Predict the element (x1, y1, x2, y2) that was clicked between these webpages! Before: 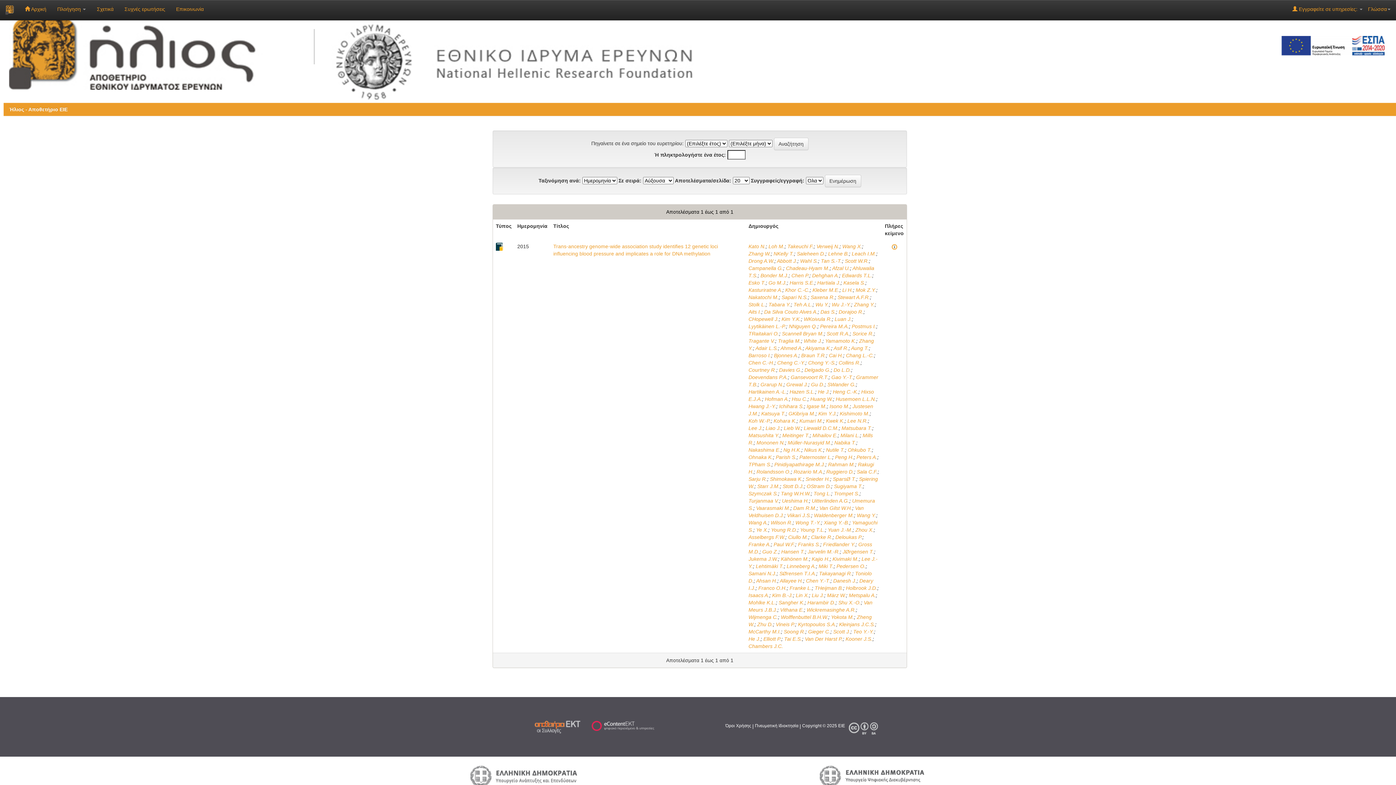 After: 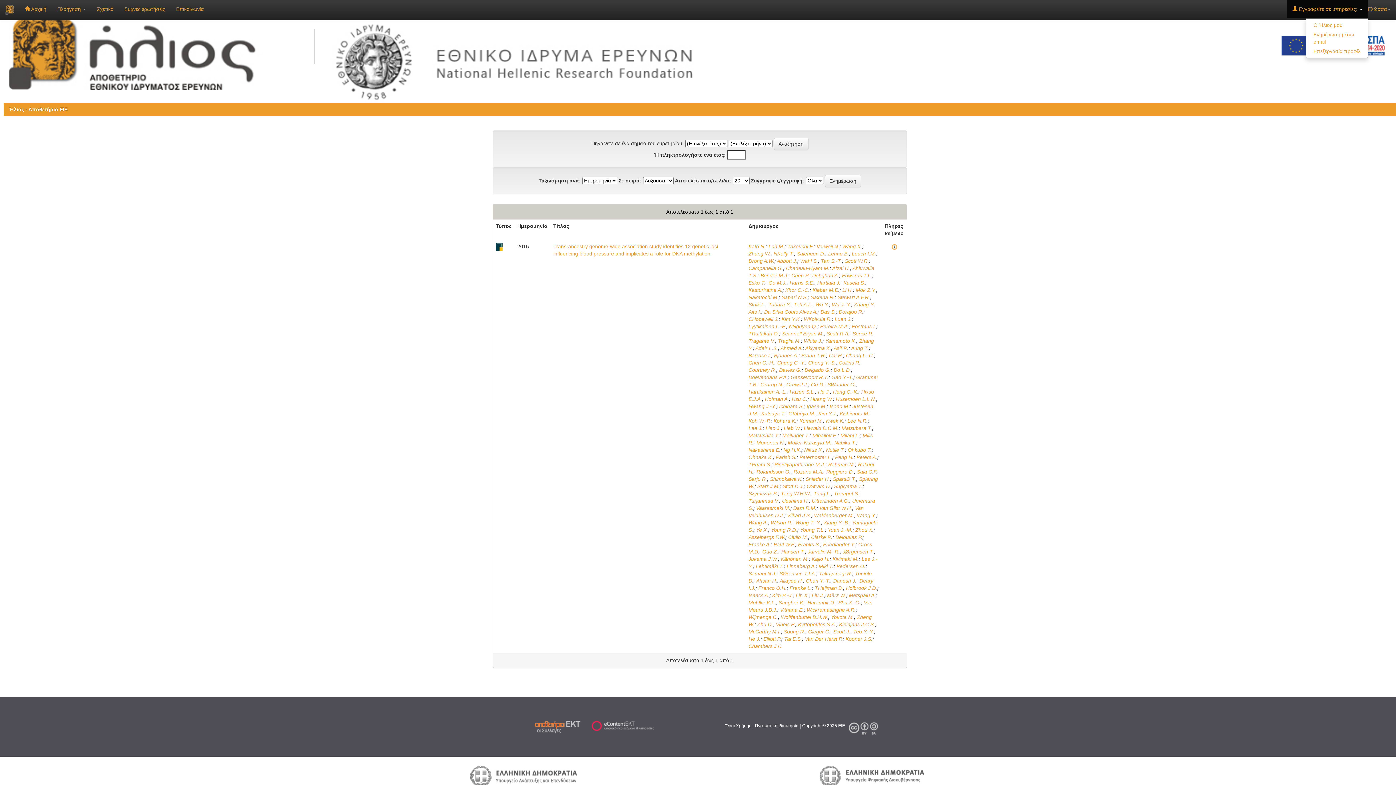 Action: bbox: (1287, 0, 1368, 18) label:  Εγγραφείτε σε υπηρεσίες: 